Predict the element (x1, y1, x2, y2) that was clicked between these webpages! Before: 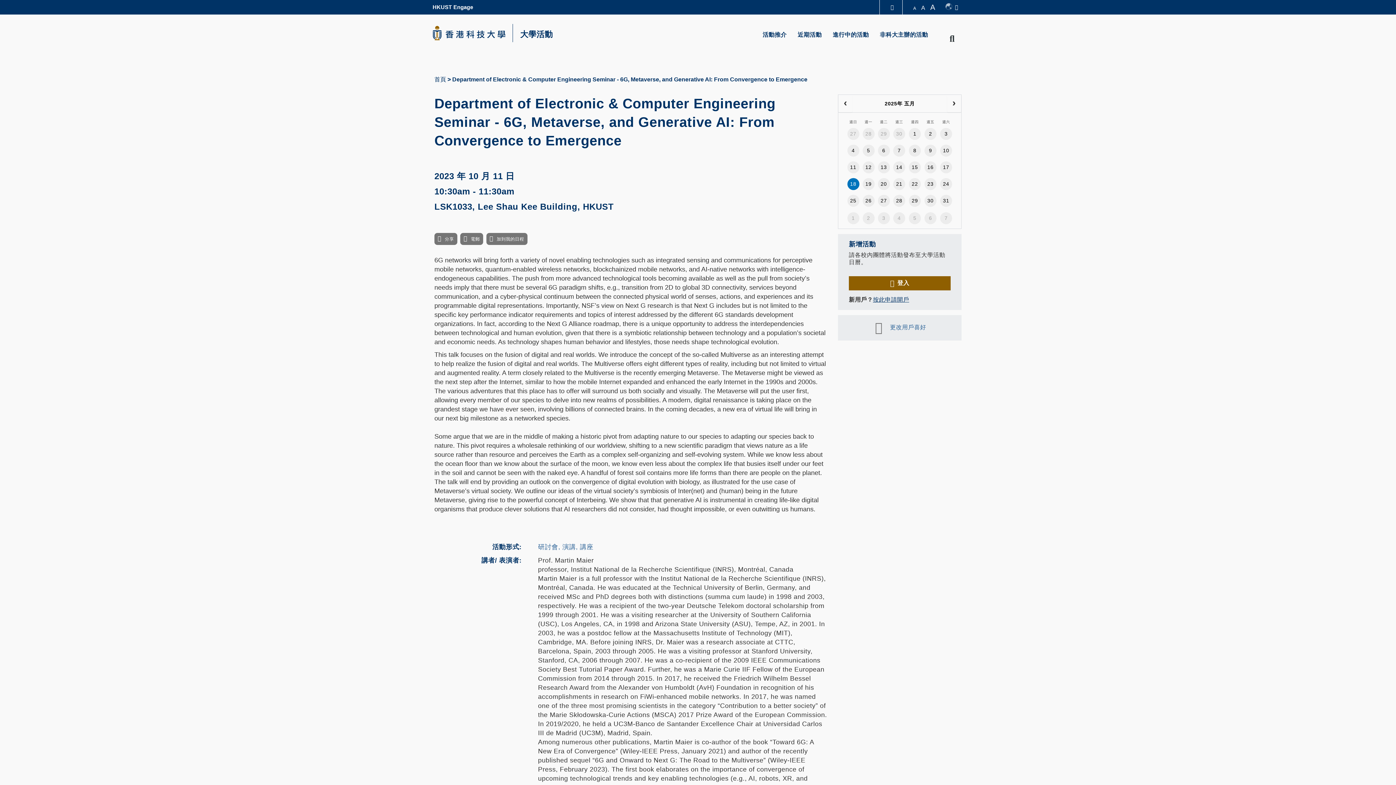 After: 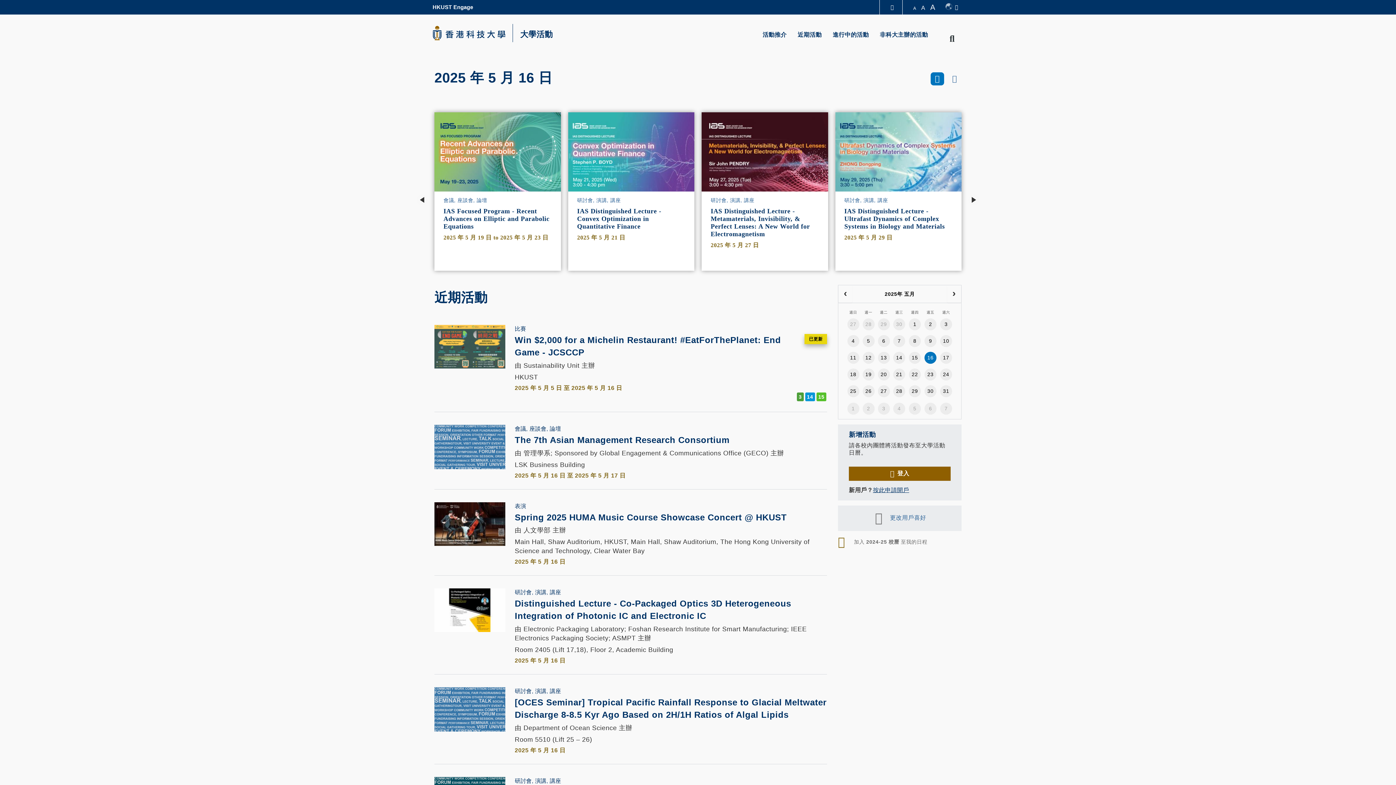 Action: label: 16 bbox: (927, 164, 933, 170)